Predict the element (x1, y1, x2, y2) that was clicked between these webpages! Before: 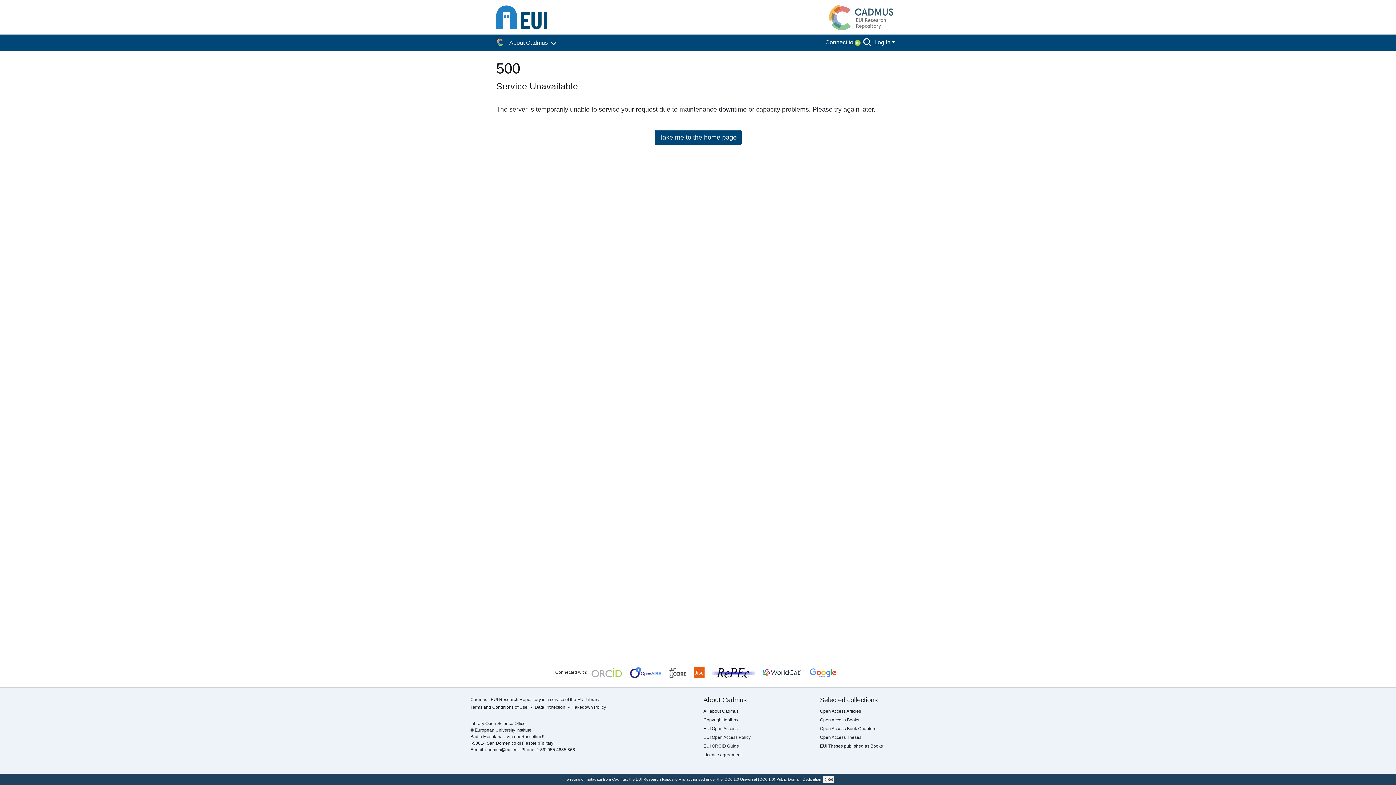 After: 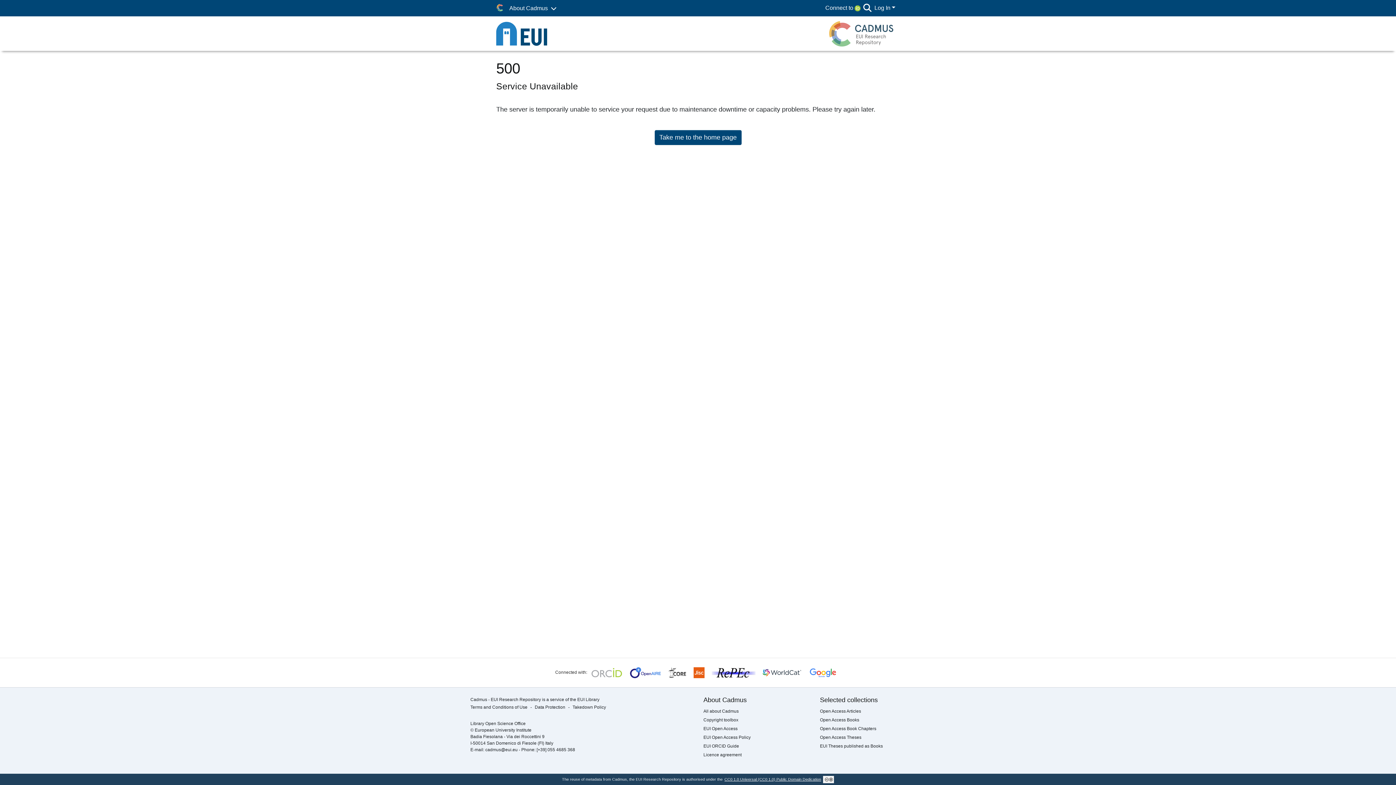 Action: label: Take me to the home page bbox: (654, 79, 741, 94)